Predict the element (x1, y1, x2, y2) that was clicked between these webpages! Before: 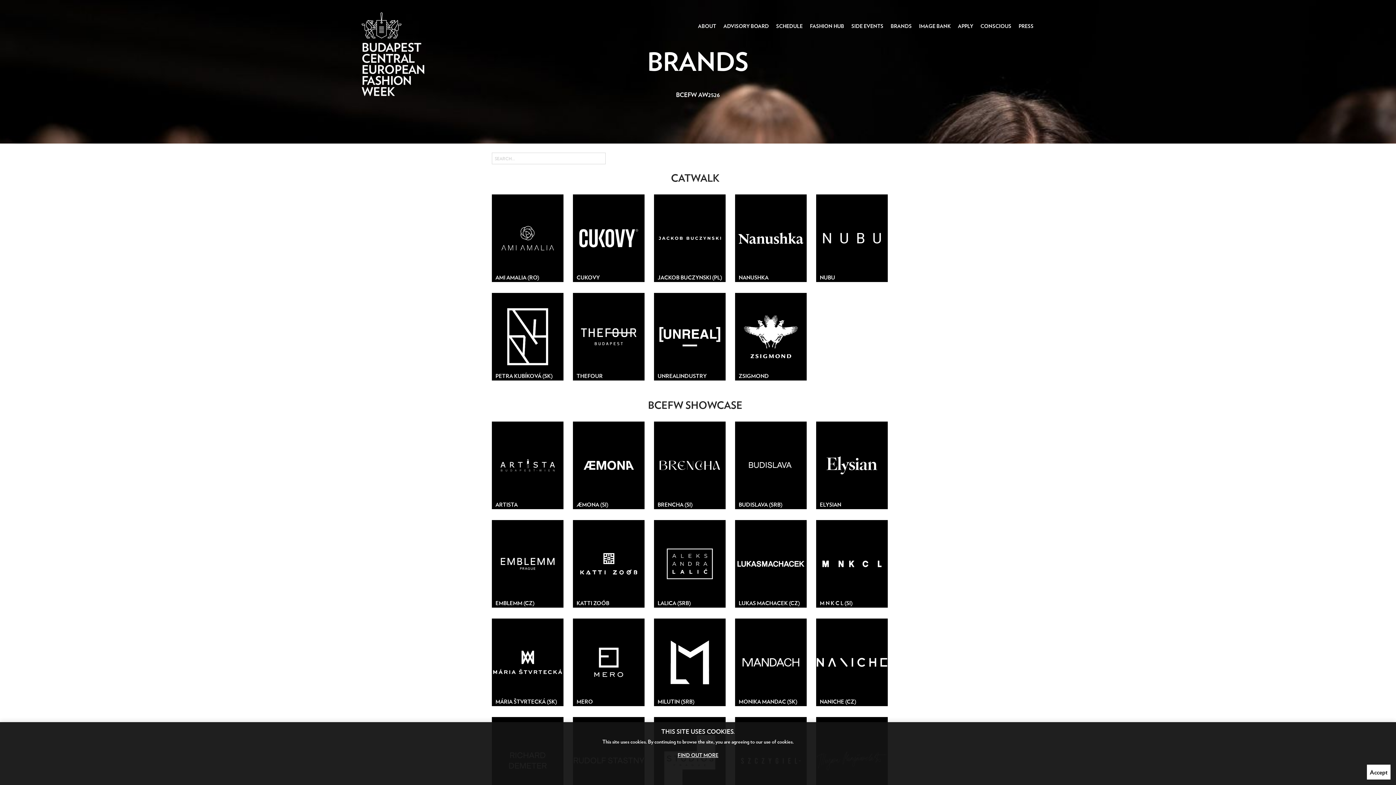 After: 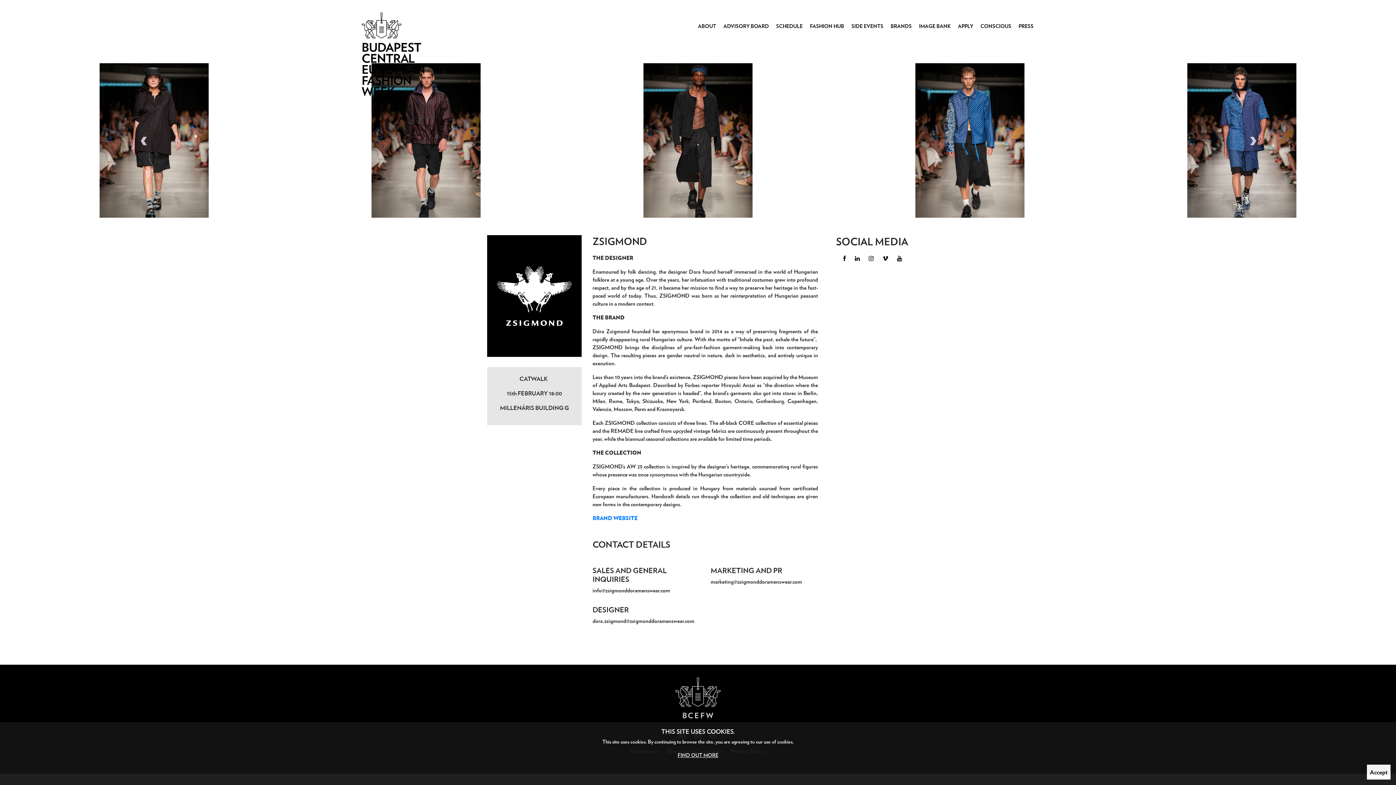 Action: bbox: (735, 293, 806, 380) label: ZSIGMOND